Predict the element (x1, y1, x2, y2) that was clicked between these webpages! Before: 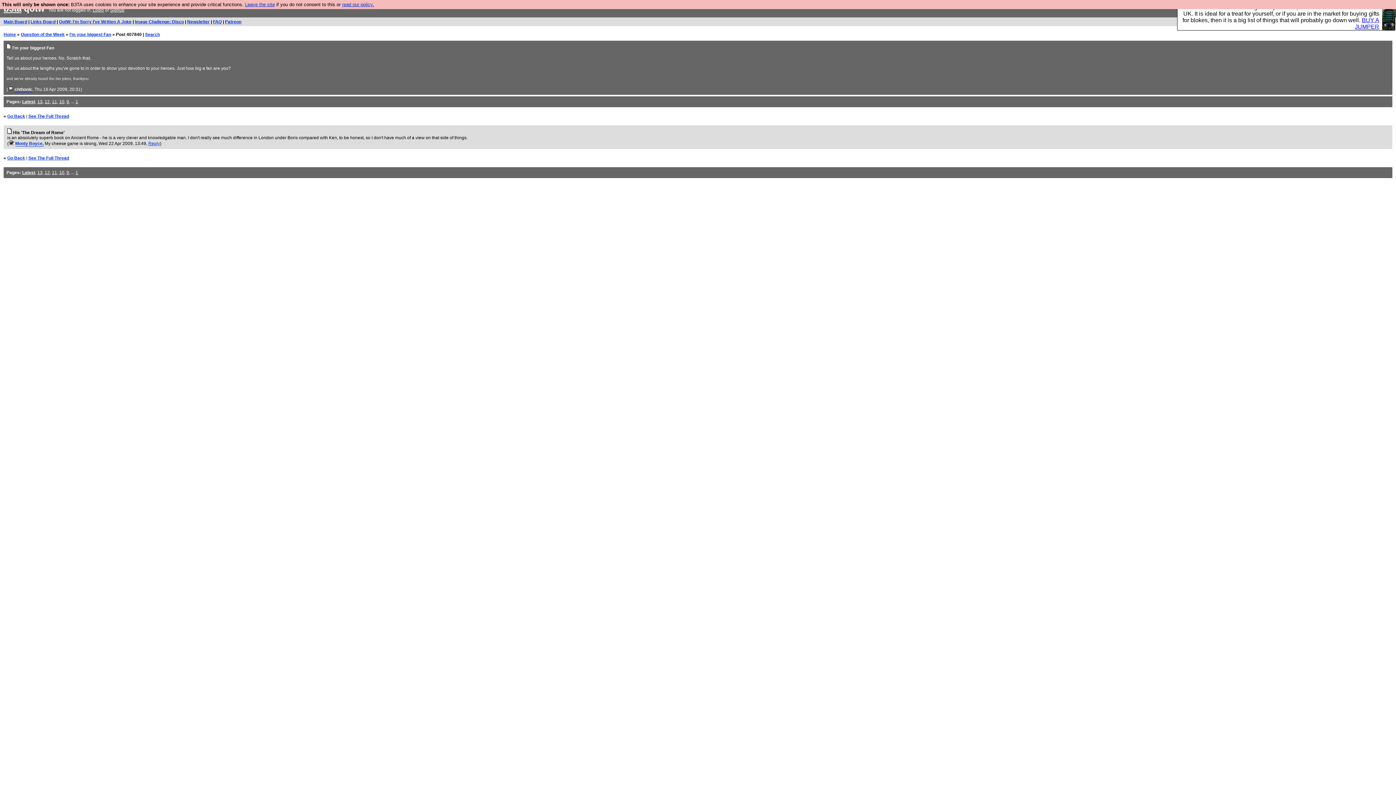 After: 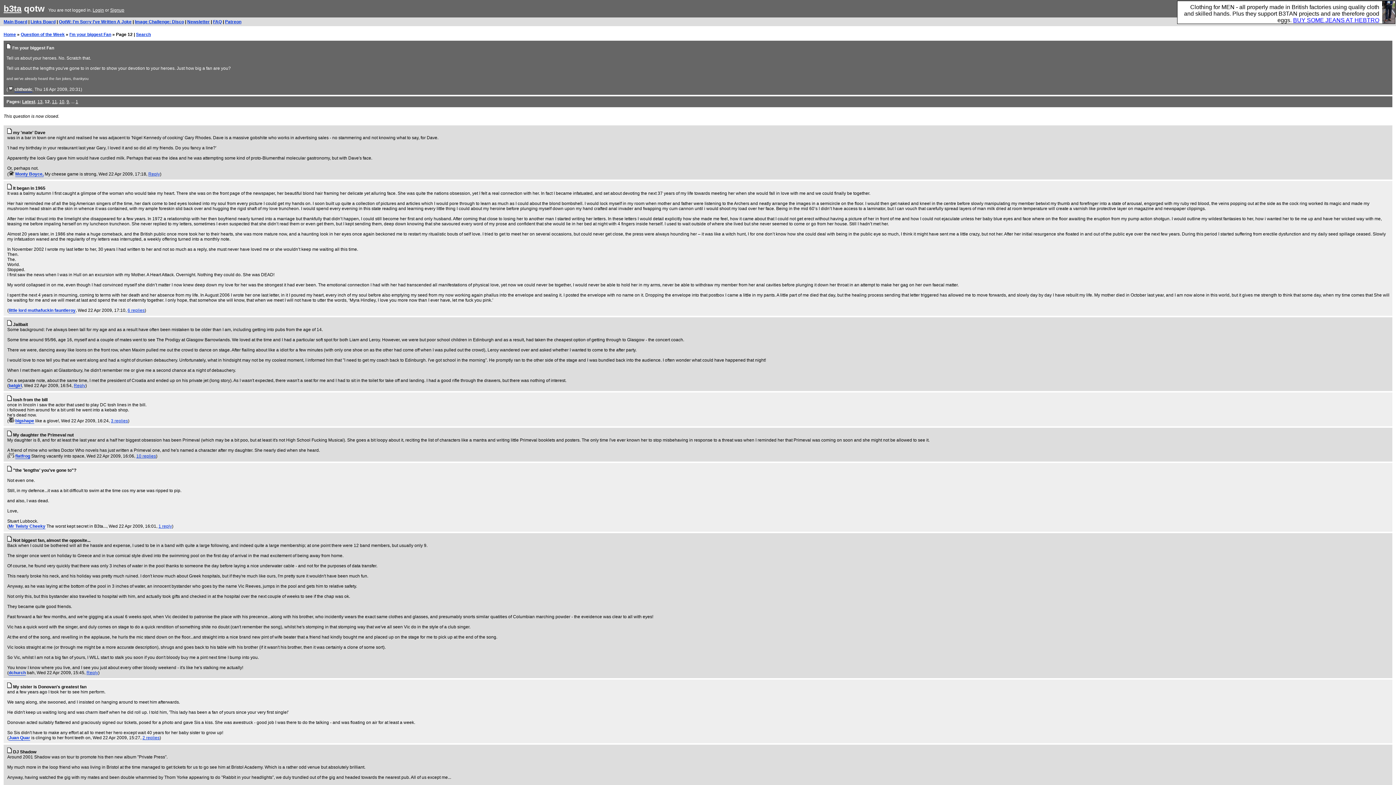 Action: label: 12 bbox: (44, 170, 49, 175)